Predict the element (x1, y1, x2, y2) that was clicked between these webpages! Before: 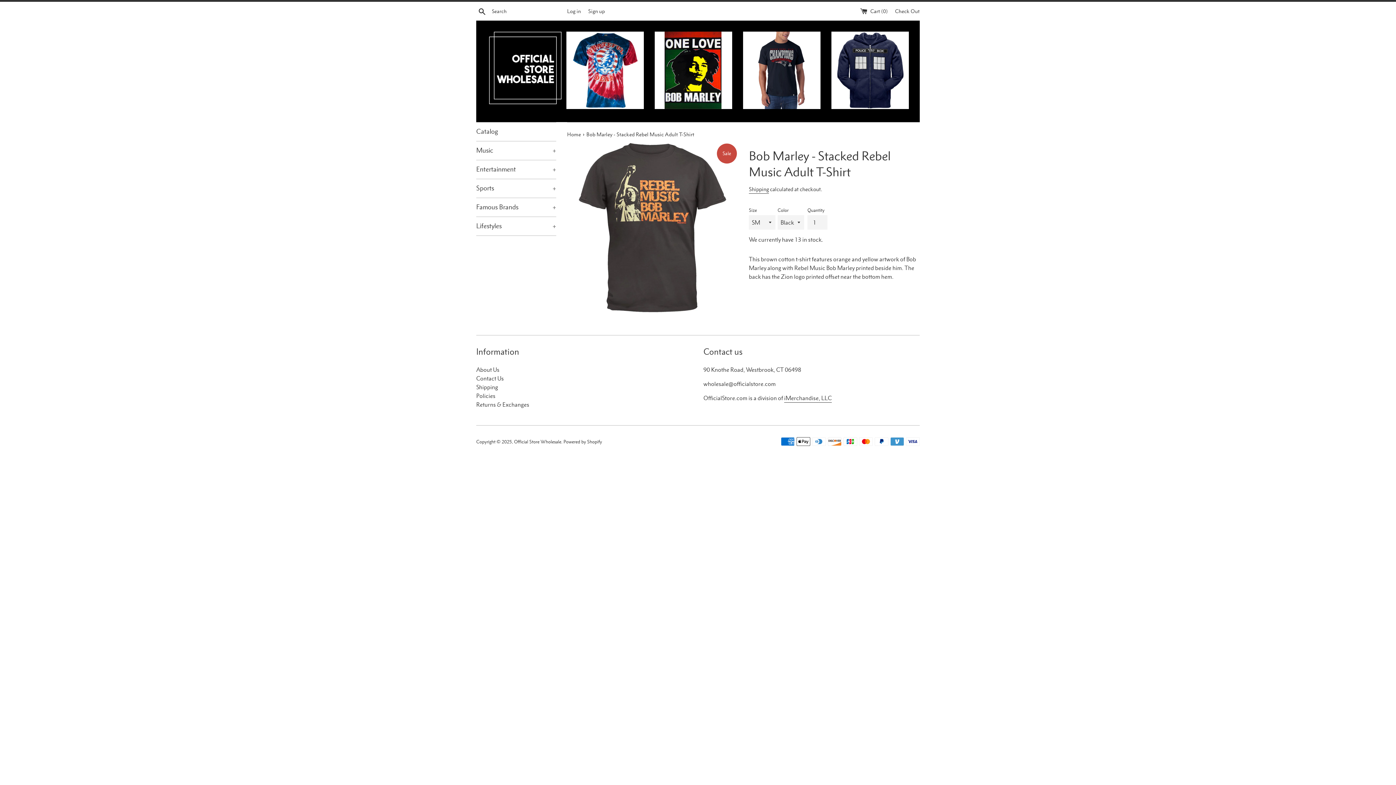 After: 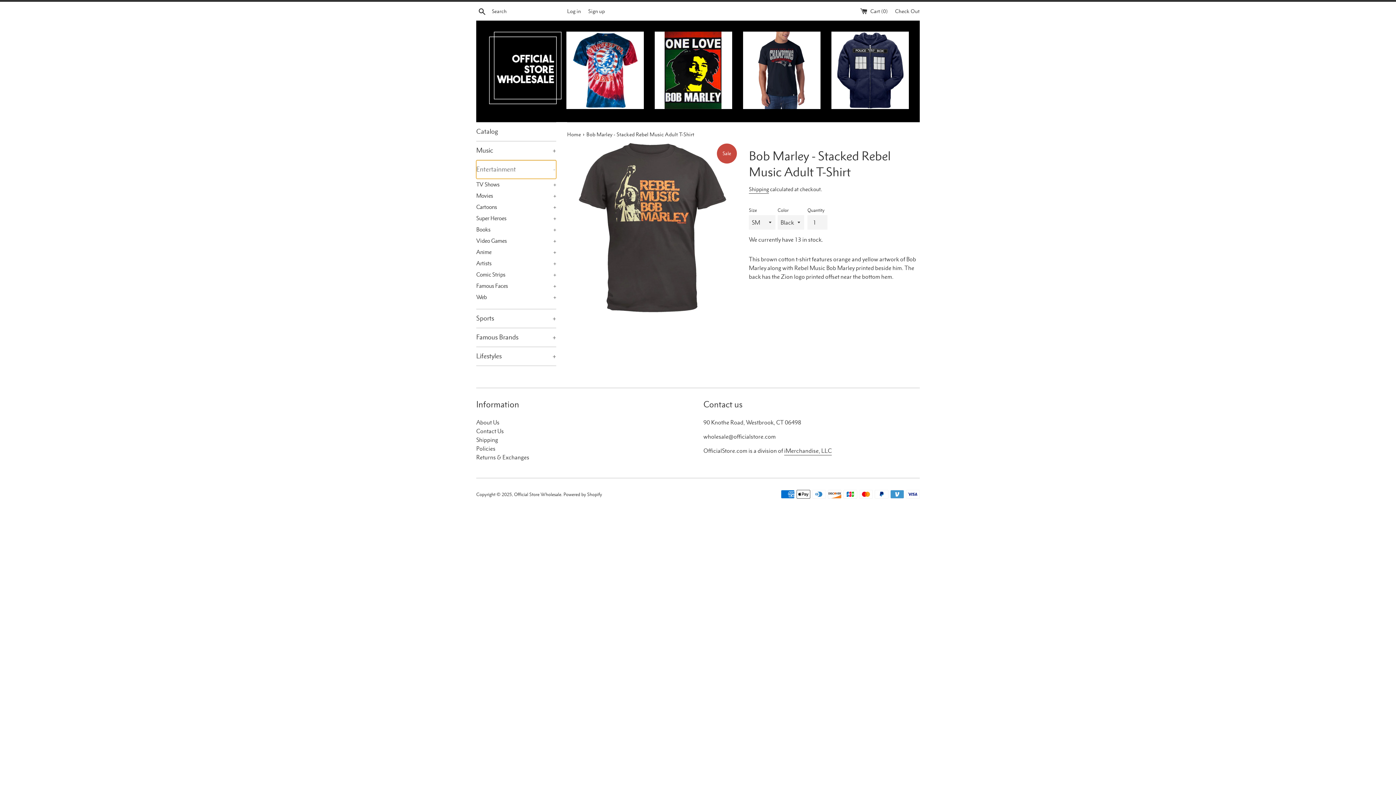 Action: bbox: (476, 160, 556, 178) label: Entertainment
+